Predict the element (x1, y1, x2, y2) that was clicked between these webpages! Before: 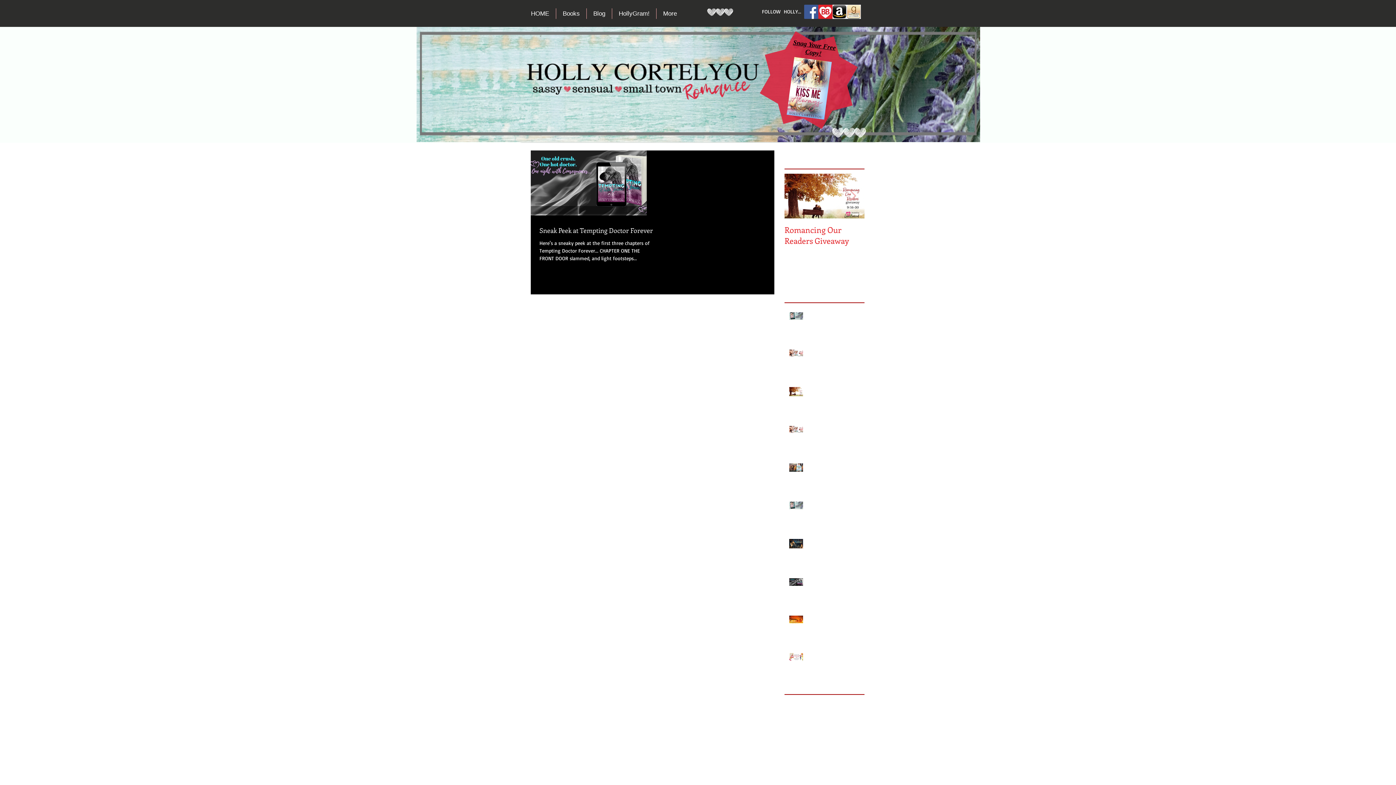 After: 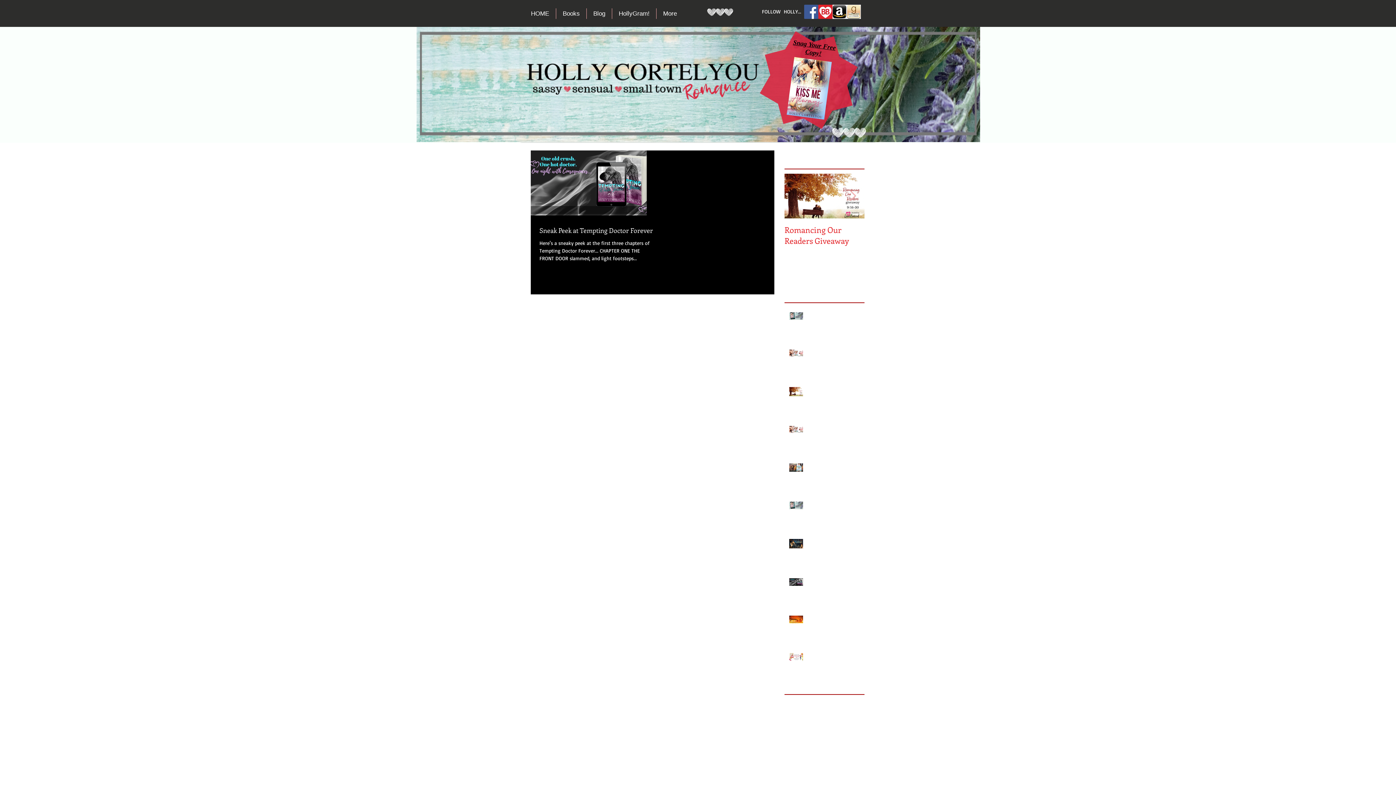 Action: label: Facebook Social Icon bbox: (804, 4, 818, 18)